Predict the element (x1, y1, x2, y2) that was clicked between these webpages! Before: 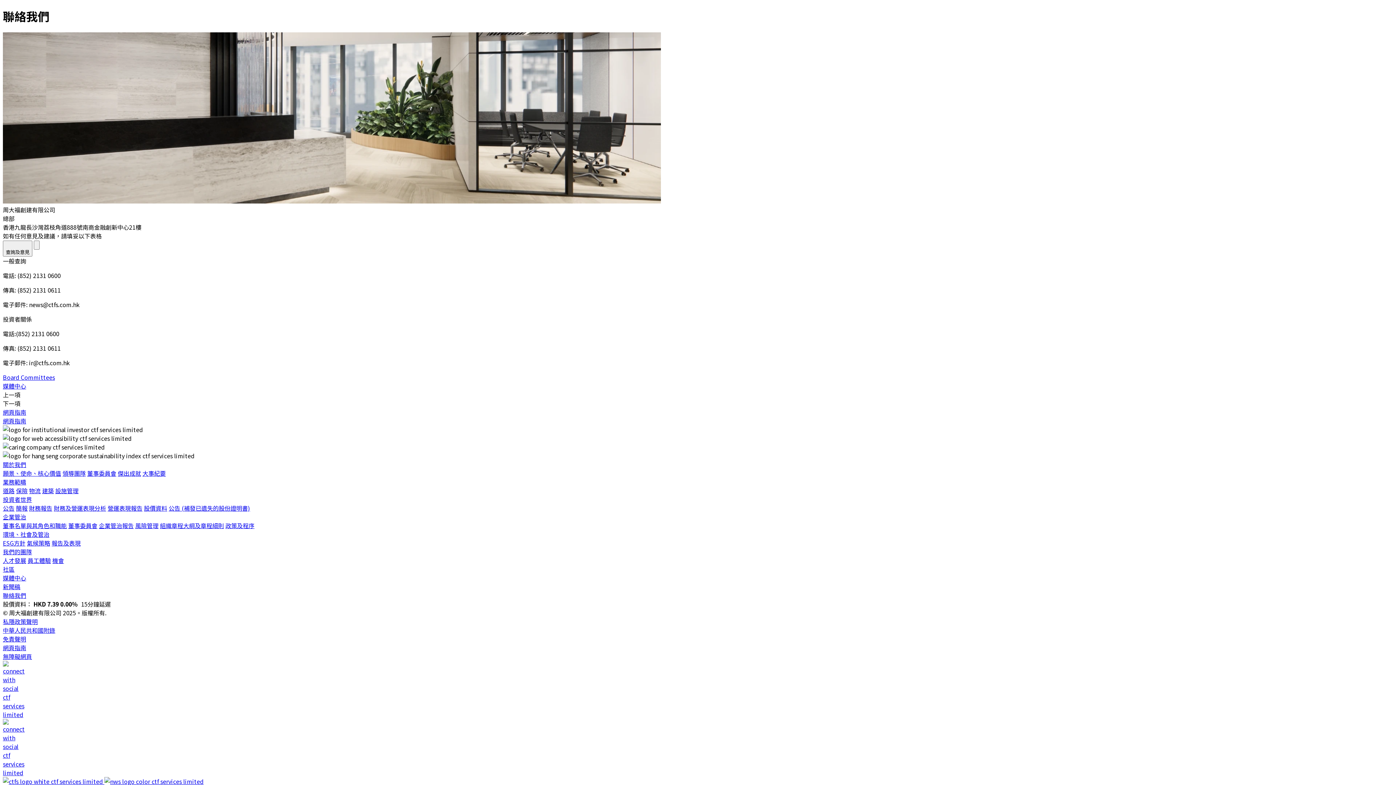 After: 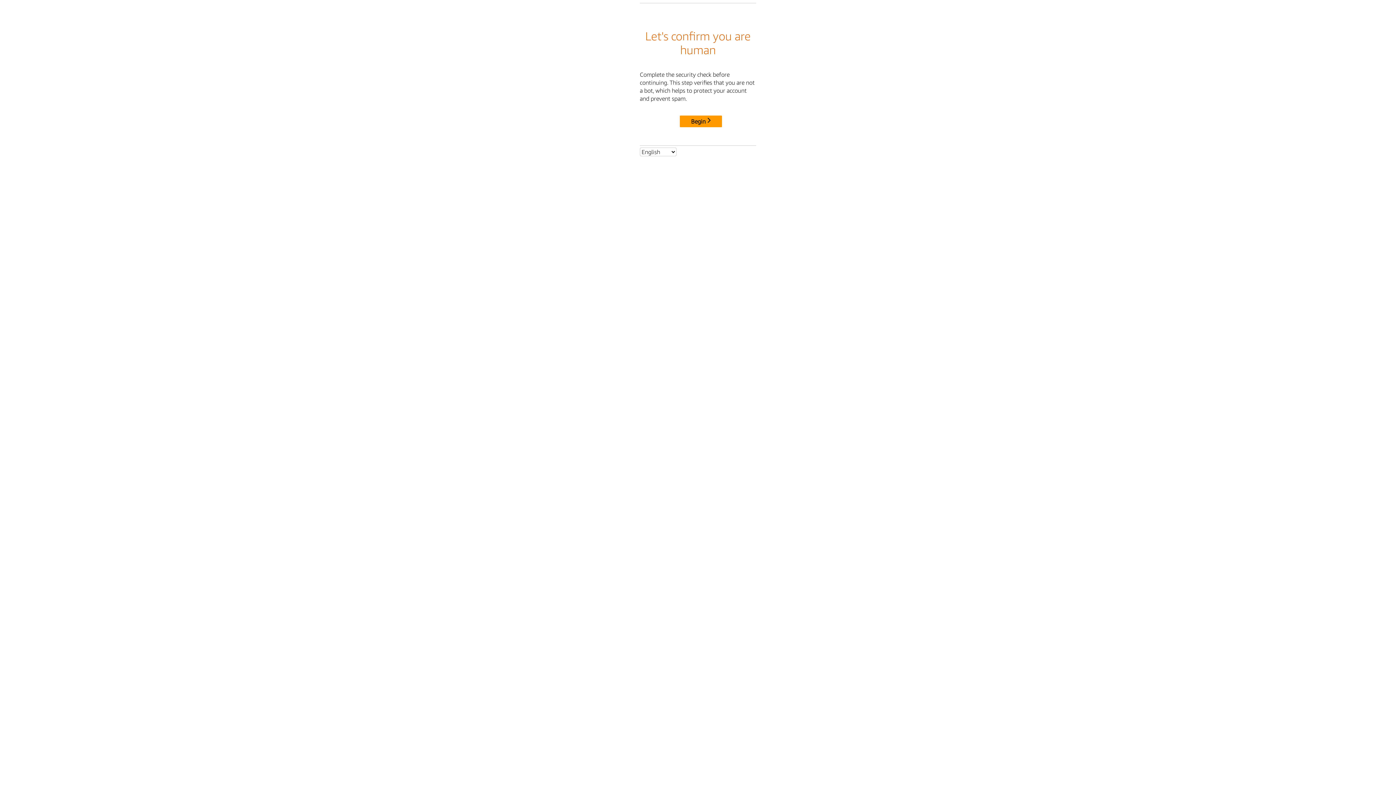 Action: label: 風險管理 bbox: (135, 521, 158, 530)